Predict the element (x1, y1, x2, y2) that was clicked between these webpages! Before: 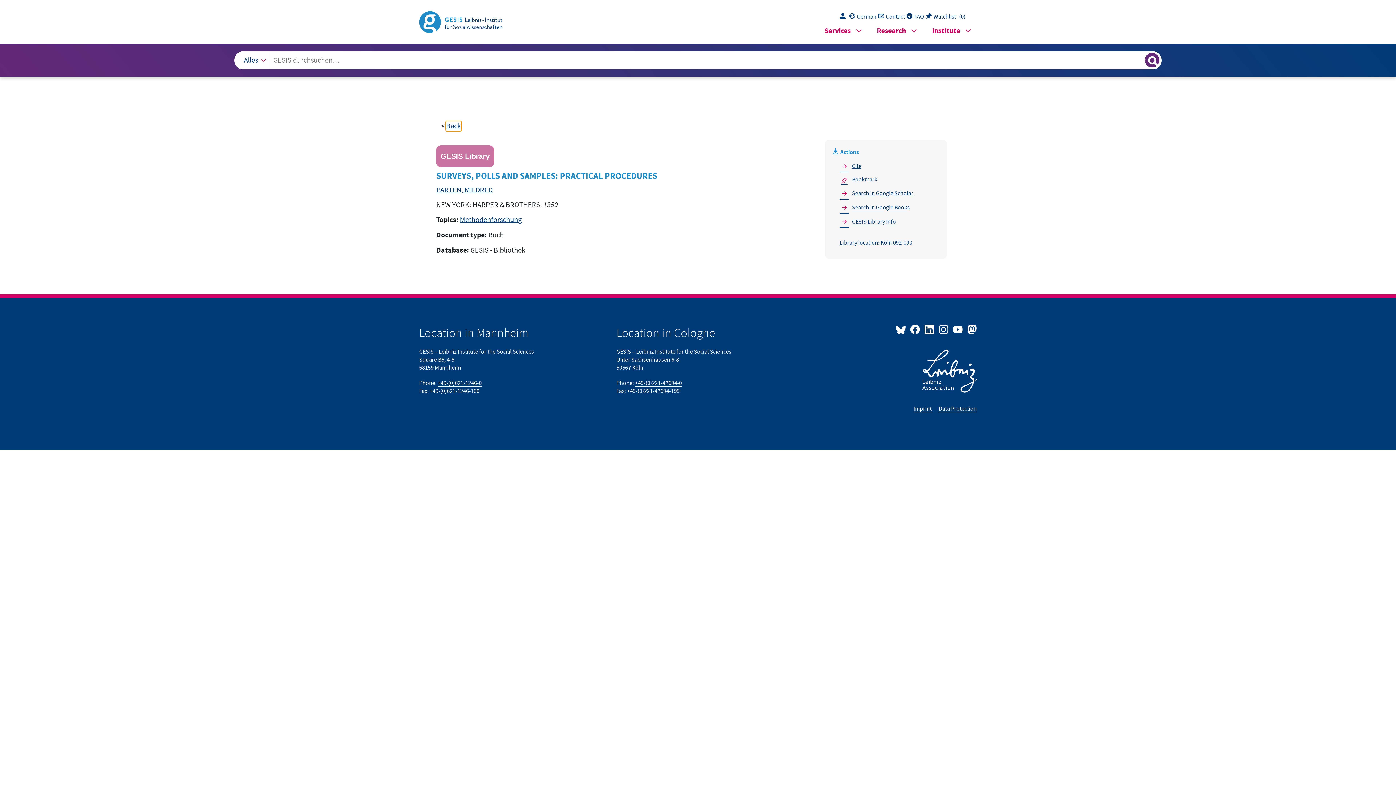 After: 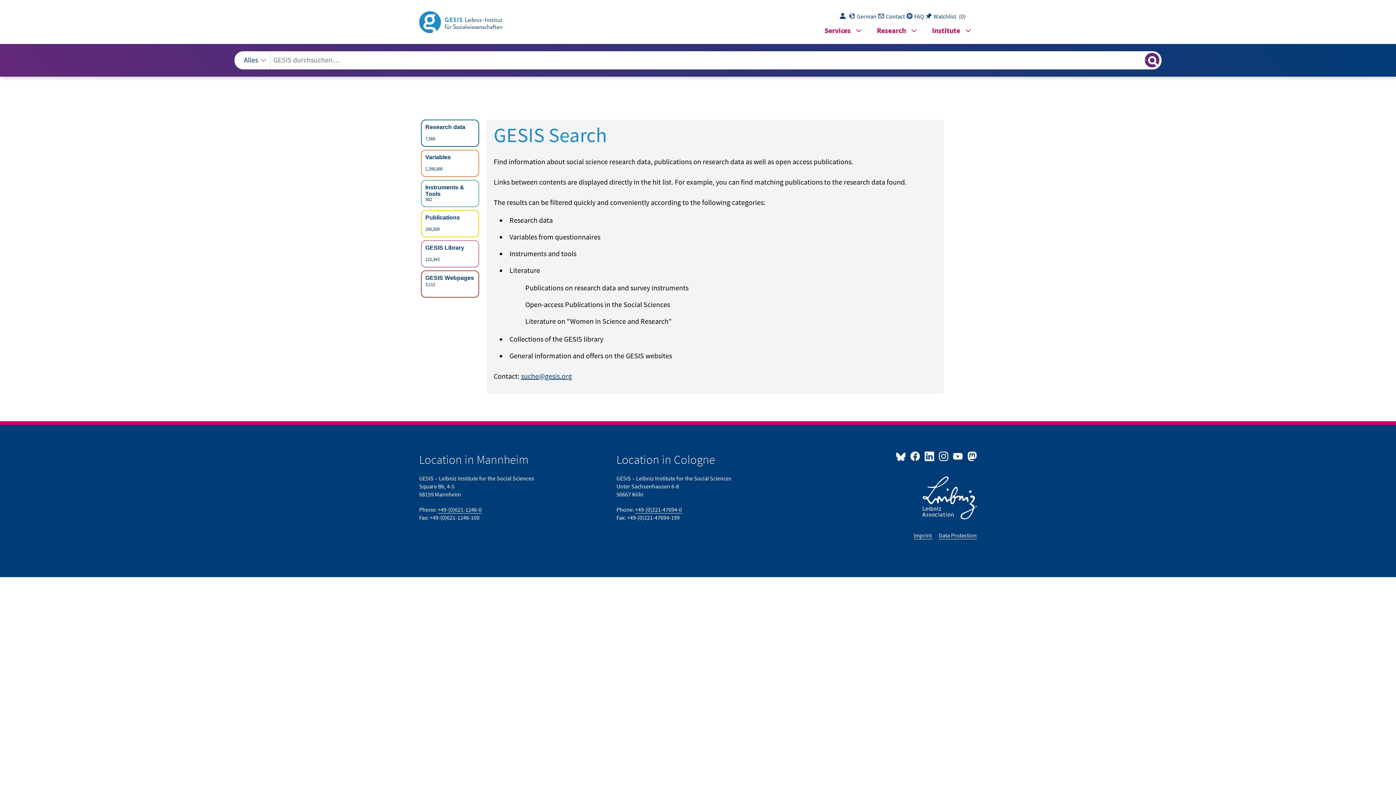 Action: label: Login to download data bbox: (840, 13, 849, 20)